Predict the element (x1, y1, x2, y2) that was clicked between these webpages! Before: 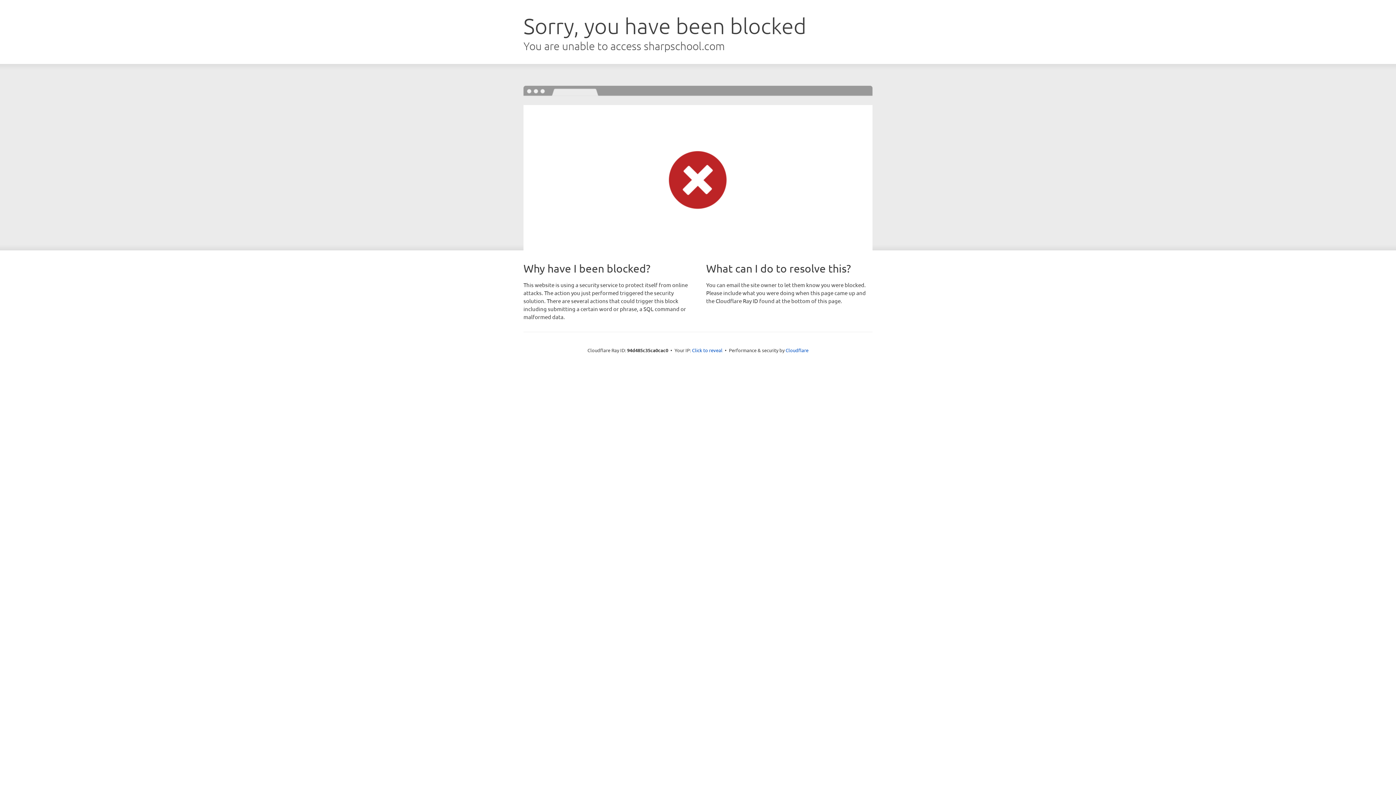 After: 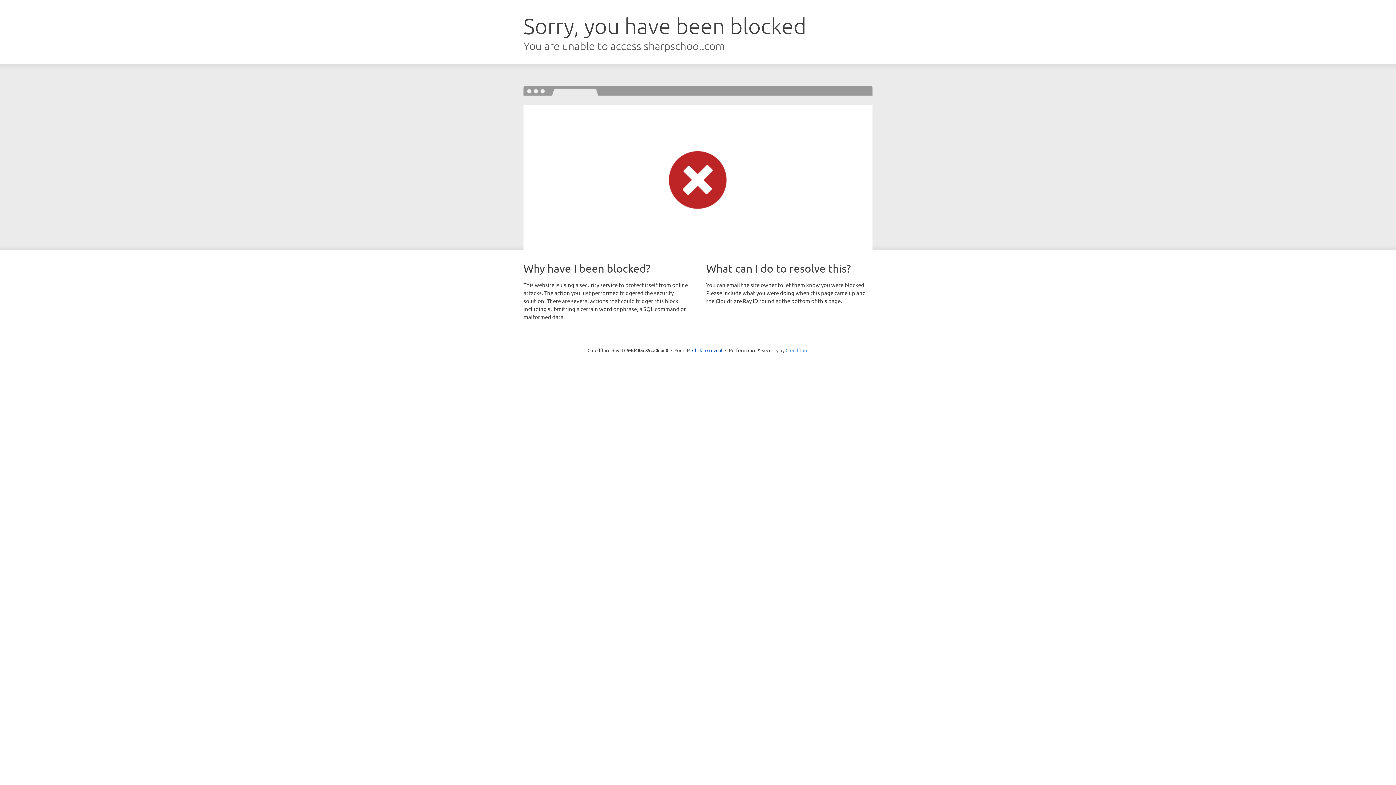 Action: bbox: (785, 347, 808, 353) label: Cloudflare